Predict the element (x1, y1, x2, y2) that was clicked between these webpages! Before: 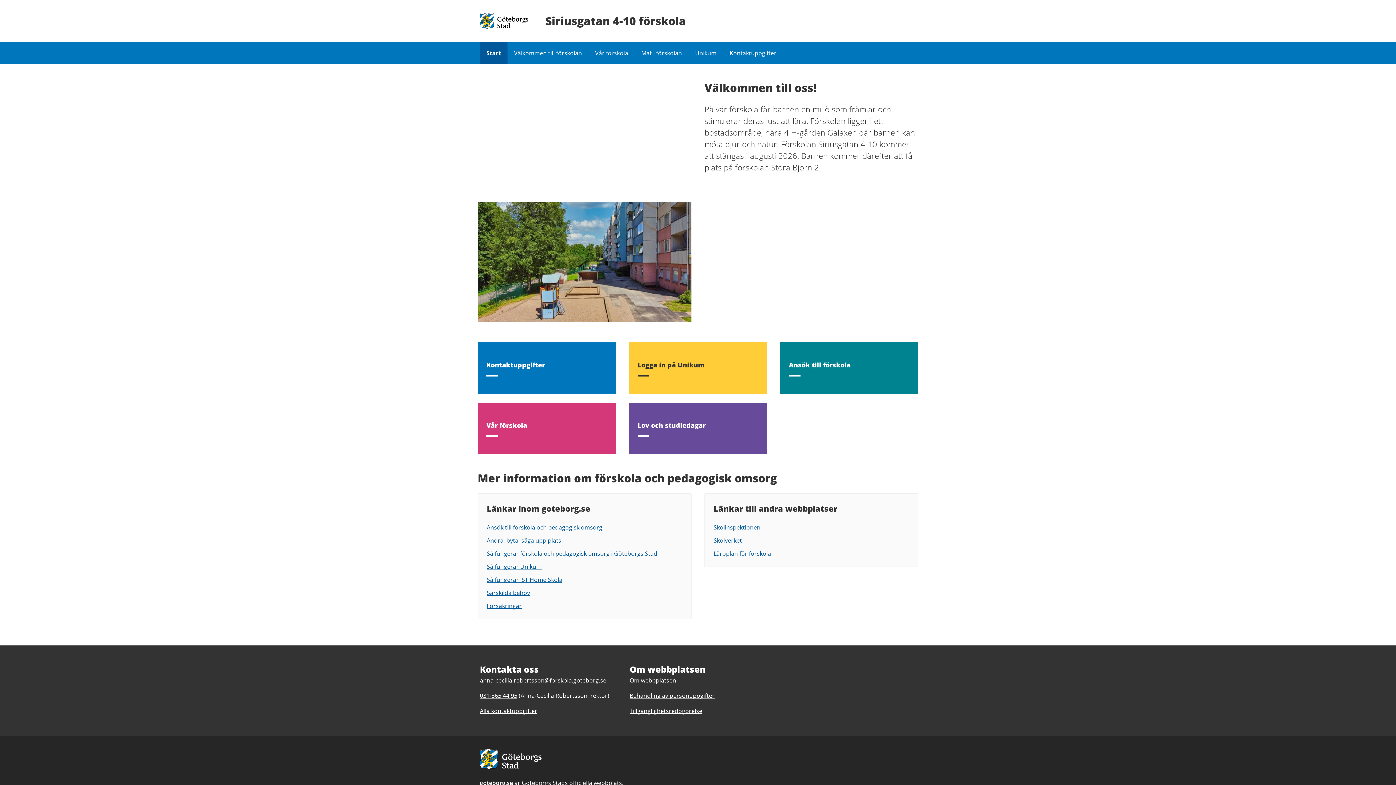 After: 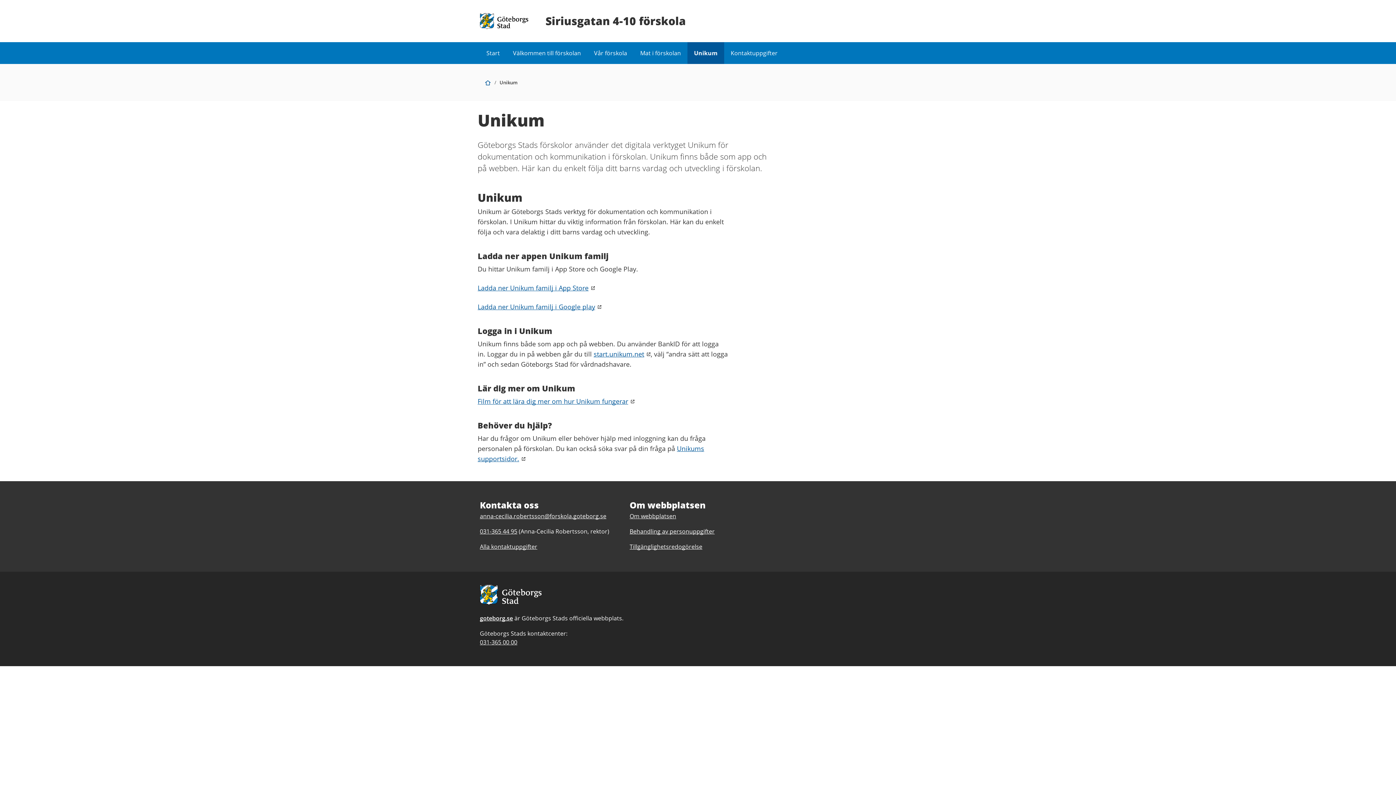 Action: bbox: (688, 42, 723, 64) label: Unikum